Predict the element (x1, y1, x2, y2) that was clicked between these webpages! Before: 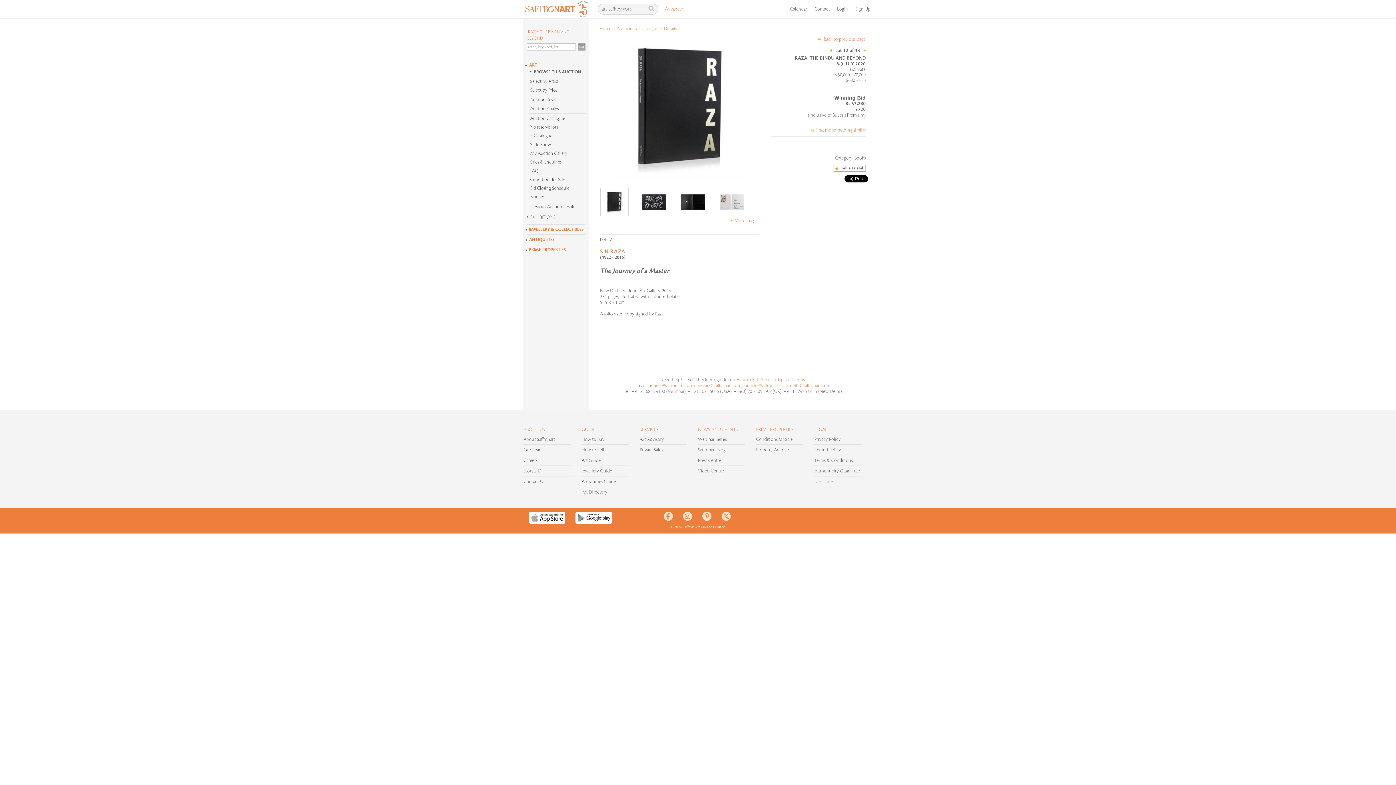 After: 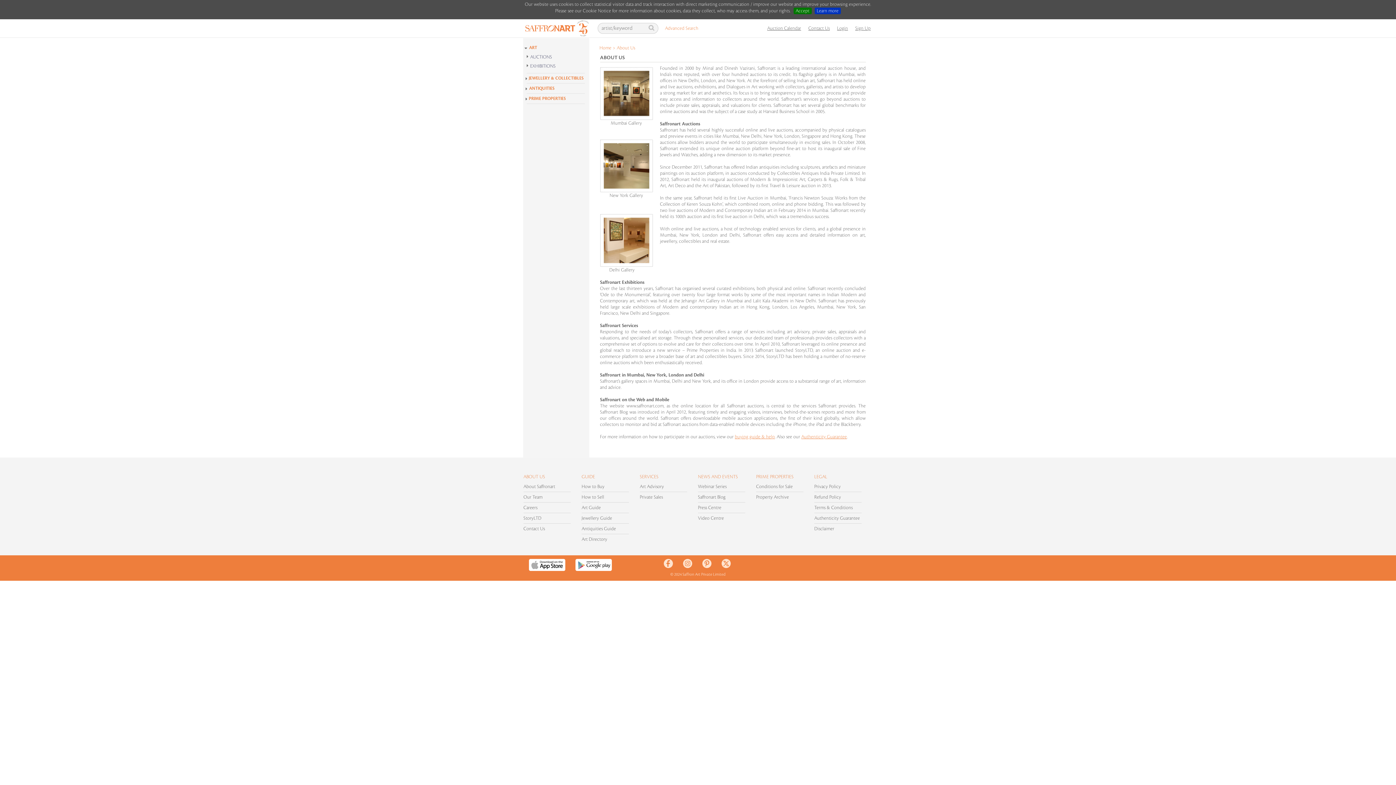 Action: bbox: (523, 437, 555, 442) label: About Saffronart